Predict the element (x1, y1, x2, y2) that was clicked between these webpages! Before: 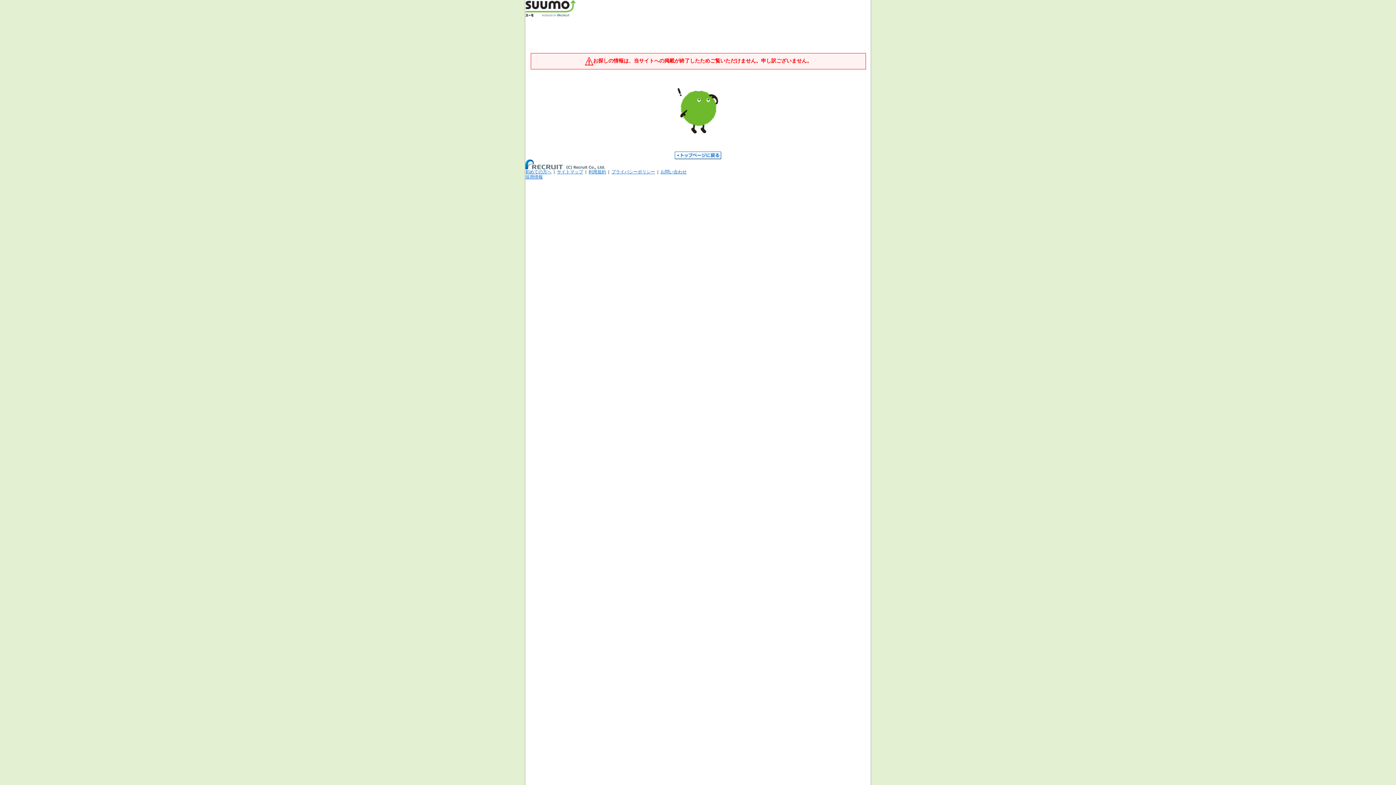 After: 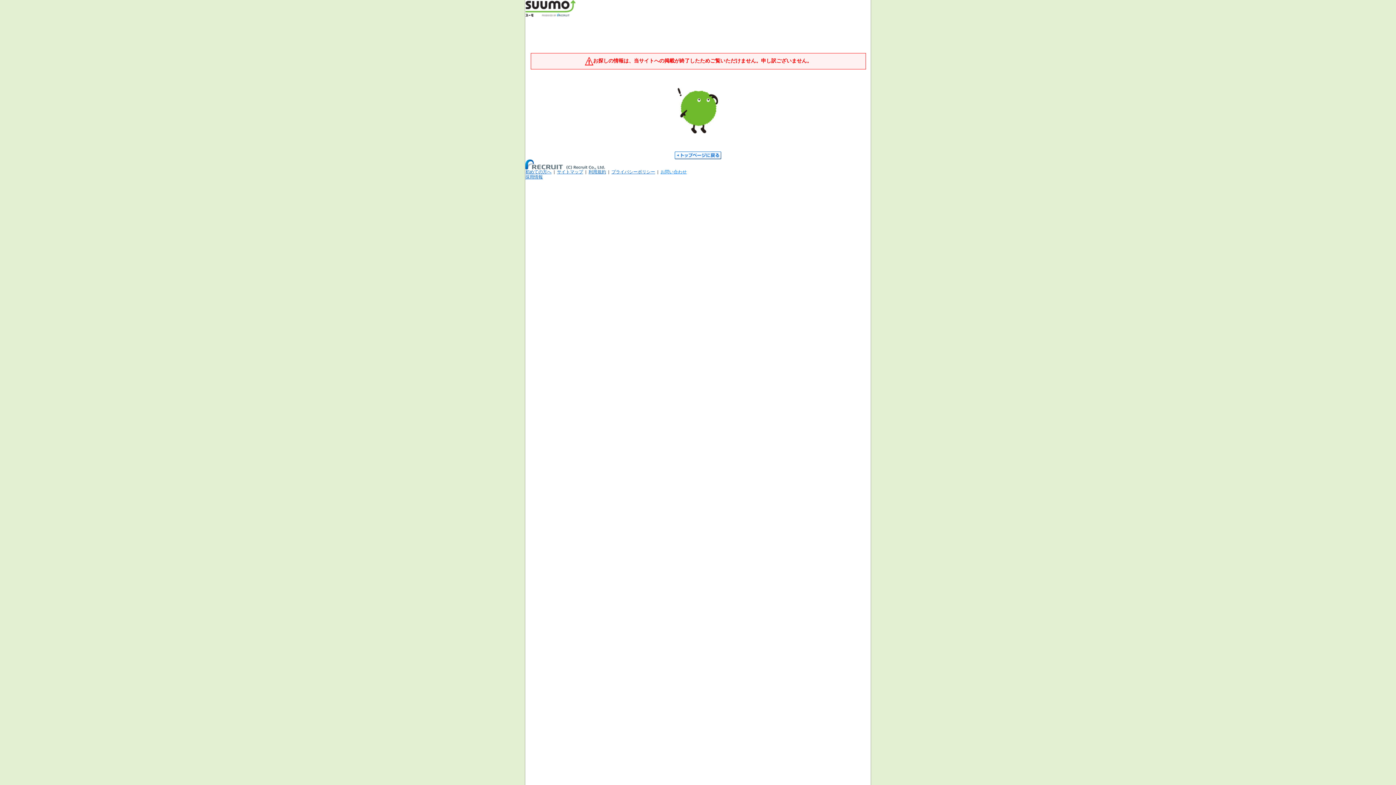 Action: label: お問い合わせ bbox: (660, 169, 686, 174)